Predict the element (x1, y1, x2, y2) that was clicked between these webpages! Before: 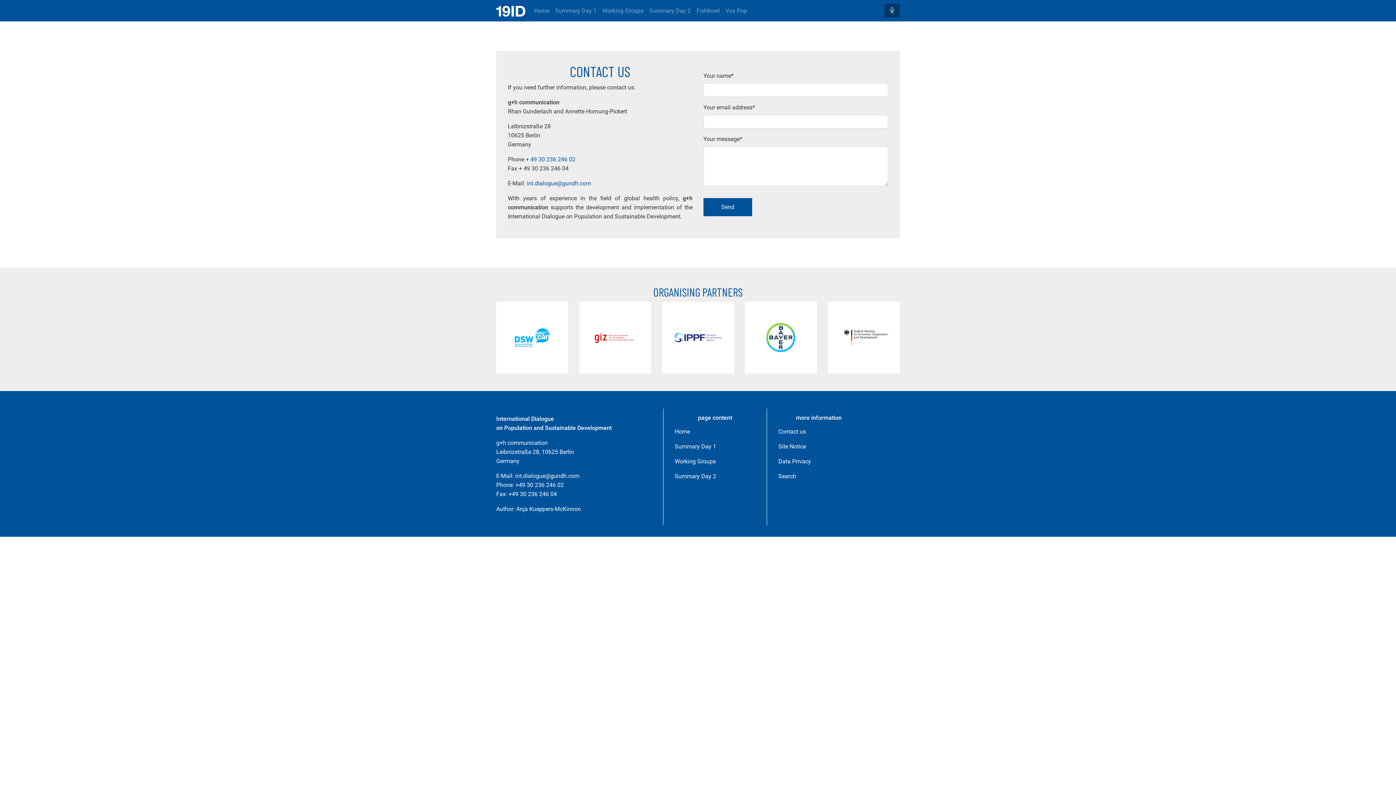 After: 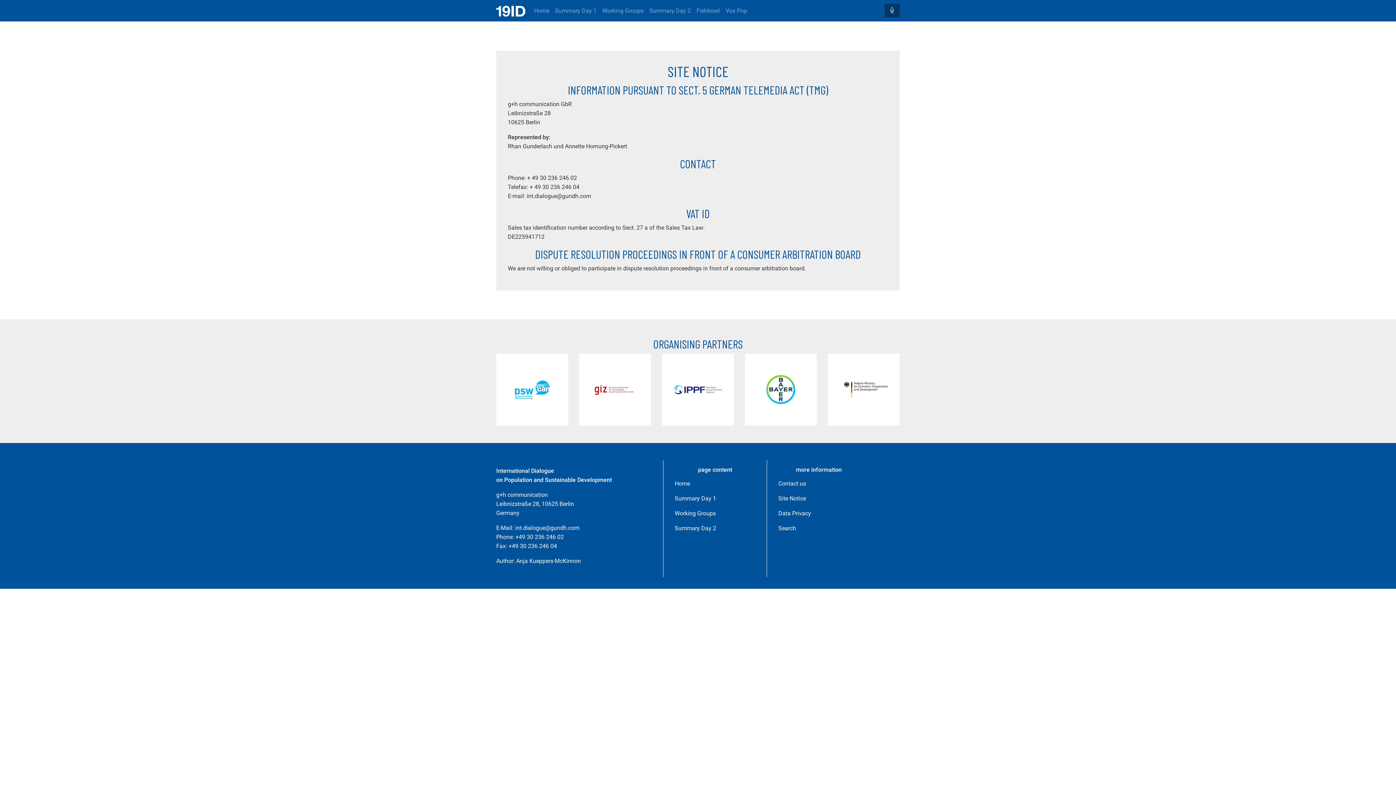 Action: label: Site Notice bbox: (772, 439, 865, 454)